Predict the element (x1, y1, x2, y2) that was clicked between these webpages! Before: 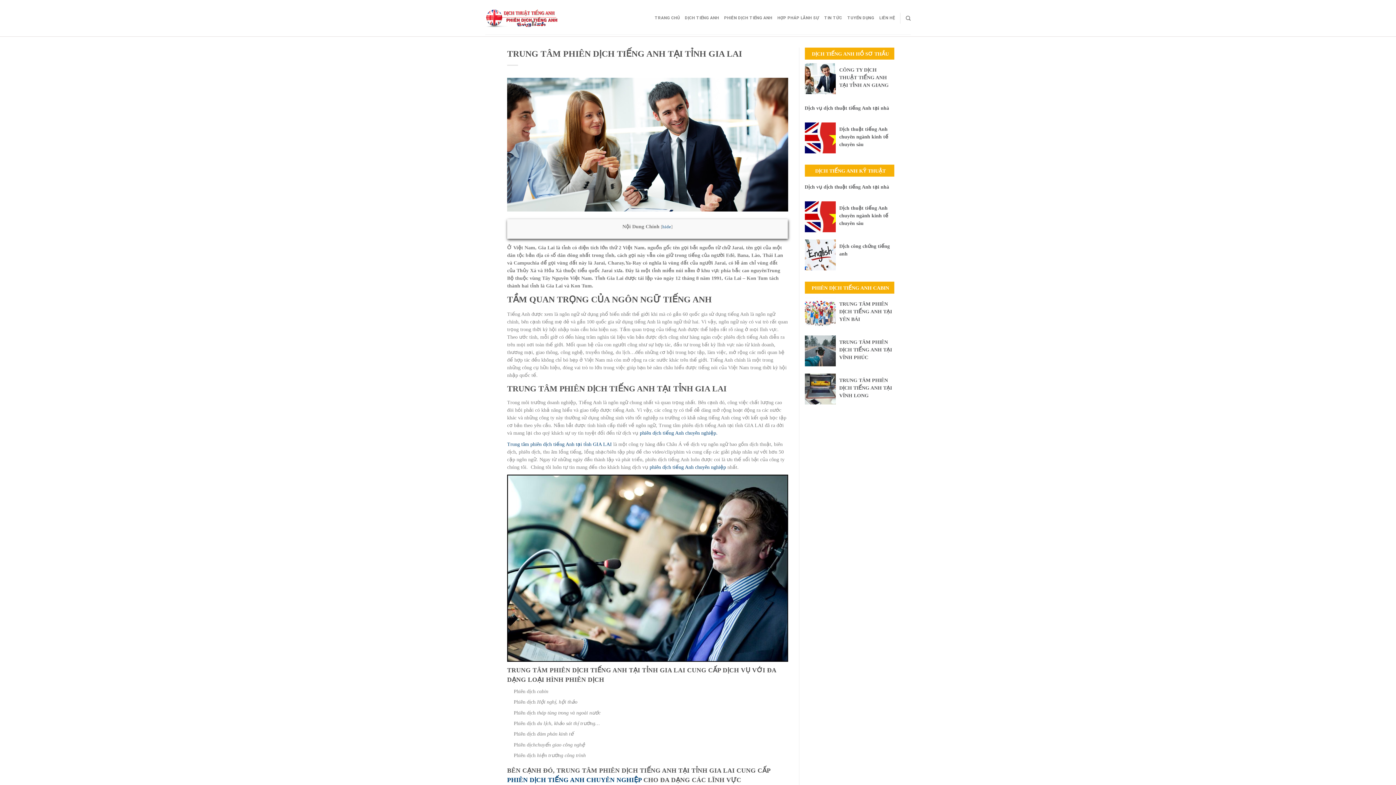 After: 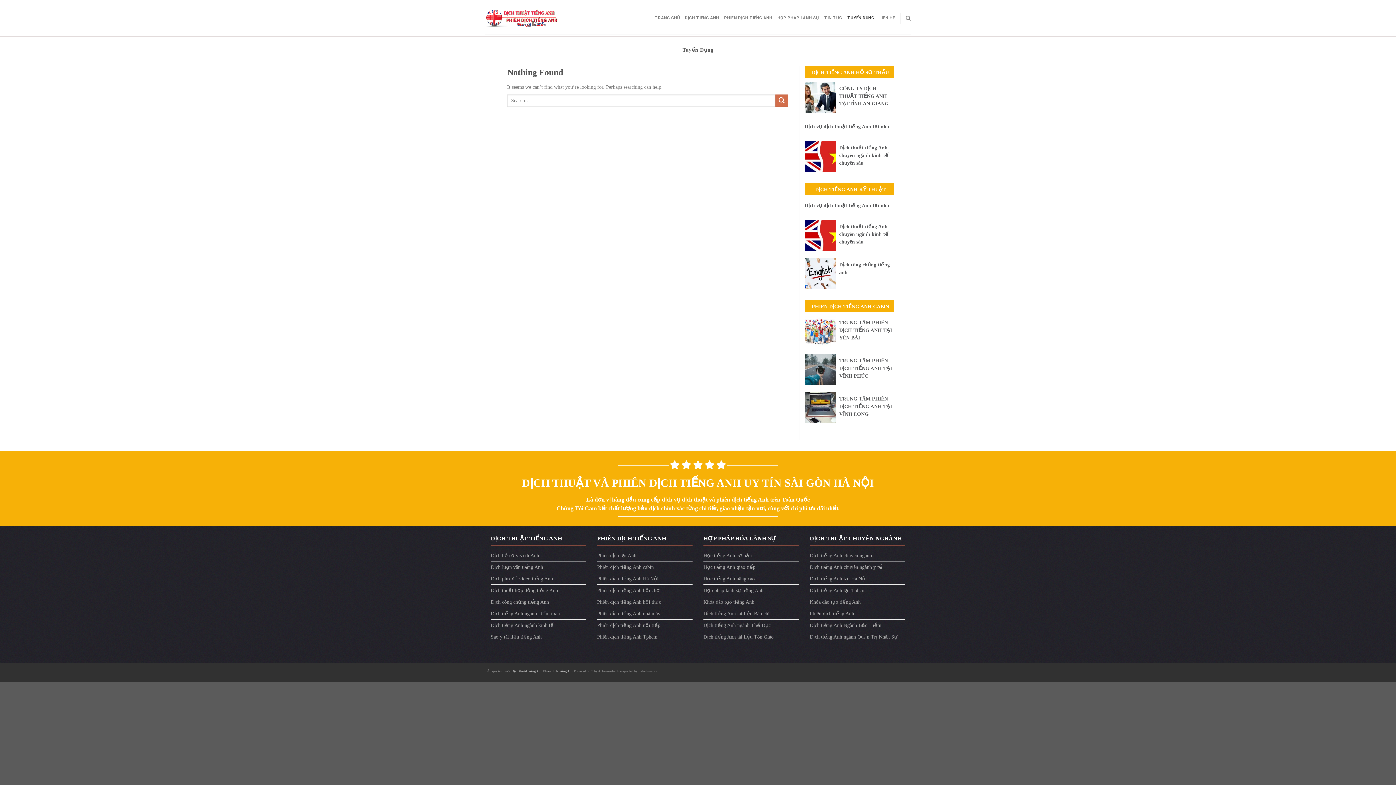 Action: bbox: (847, 11, 874, 24) label: TUYỂN DỤNG